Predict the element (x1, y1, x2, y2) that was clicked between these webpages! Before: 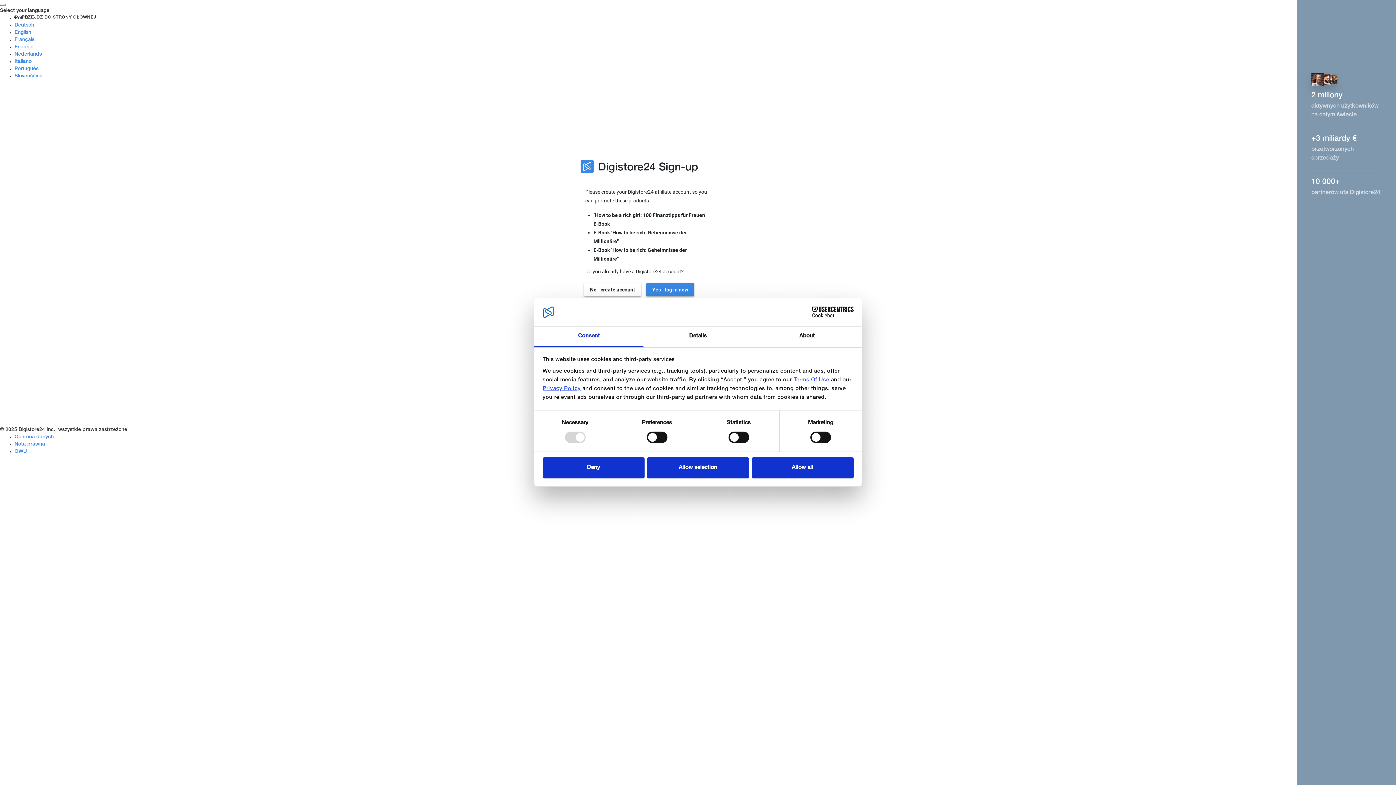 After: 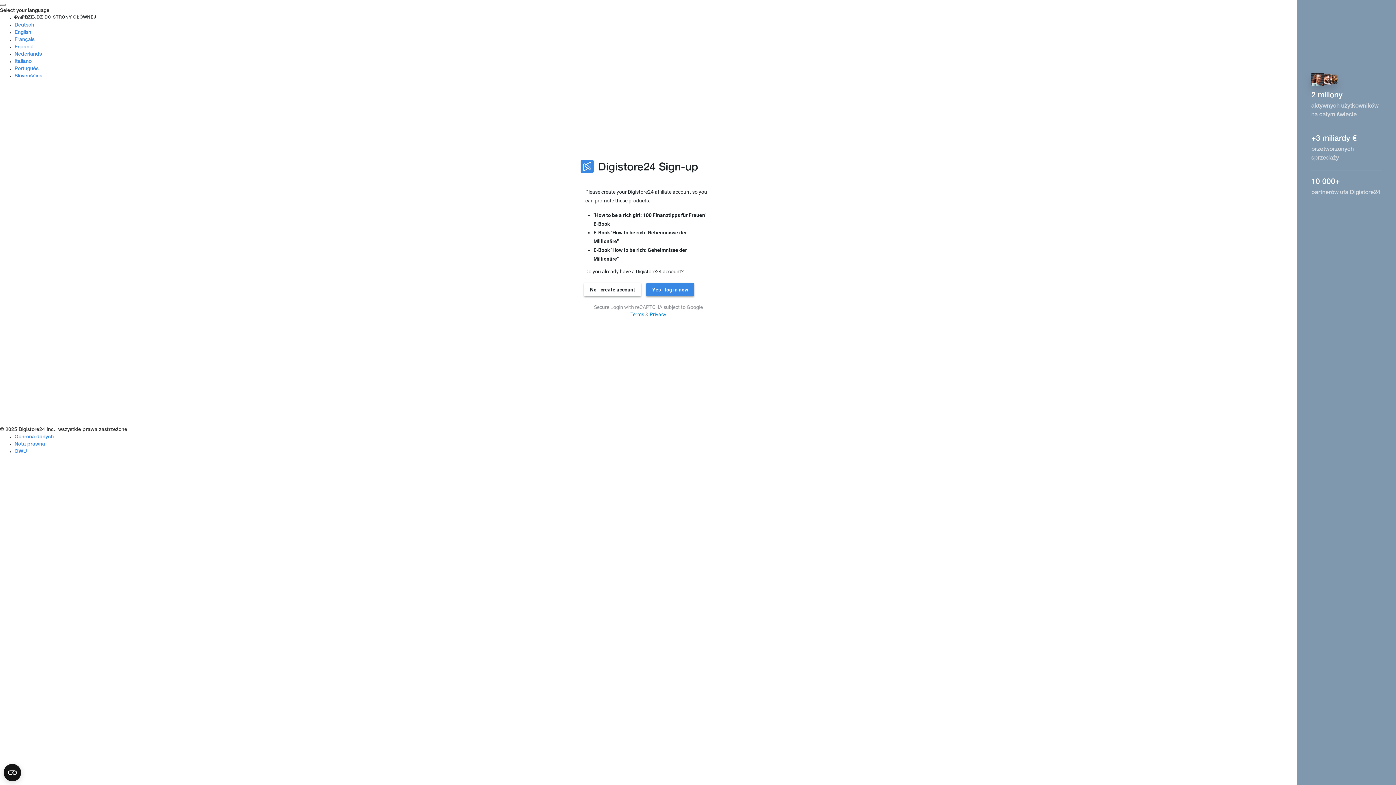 Action: label: Allow selection bbox: (647, 457, 749, 478)